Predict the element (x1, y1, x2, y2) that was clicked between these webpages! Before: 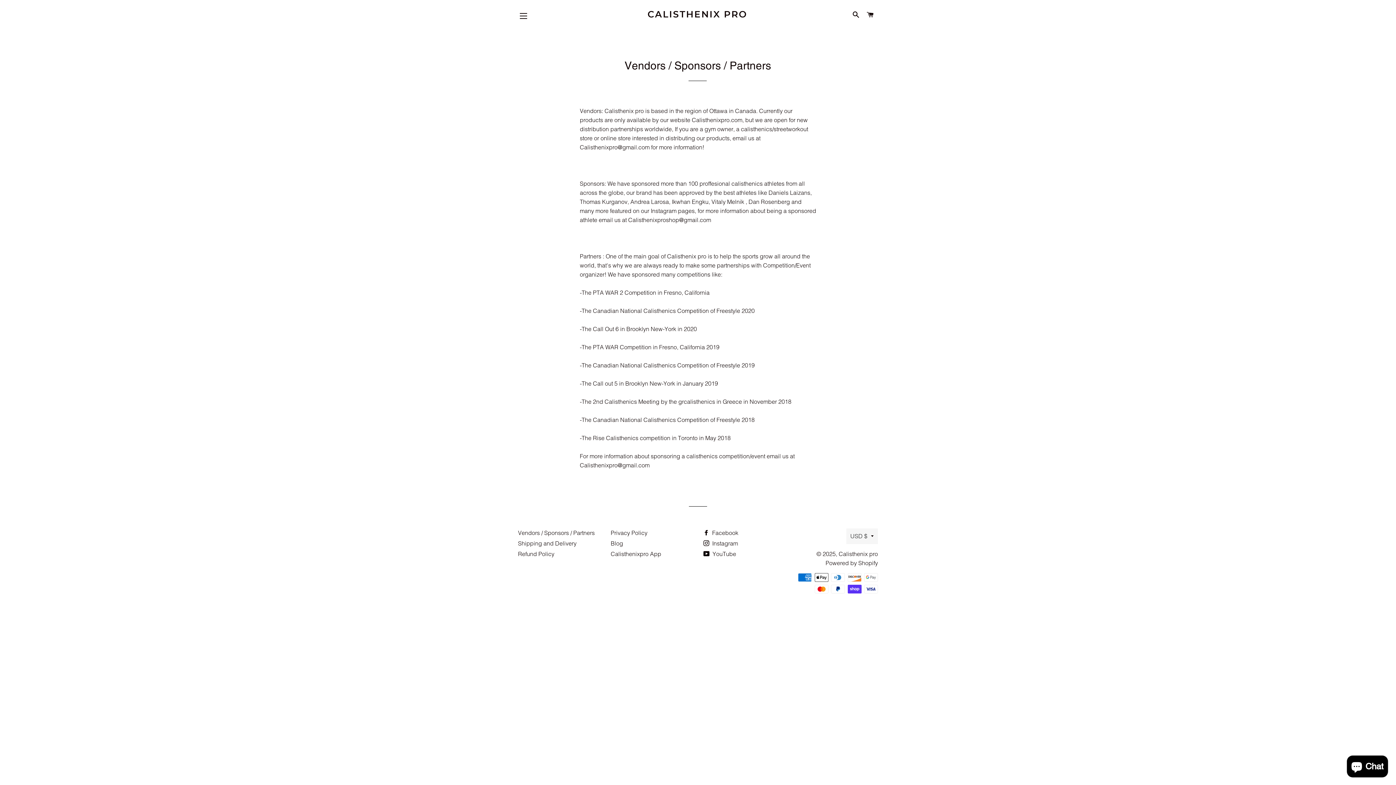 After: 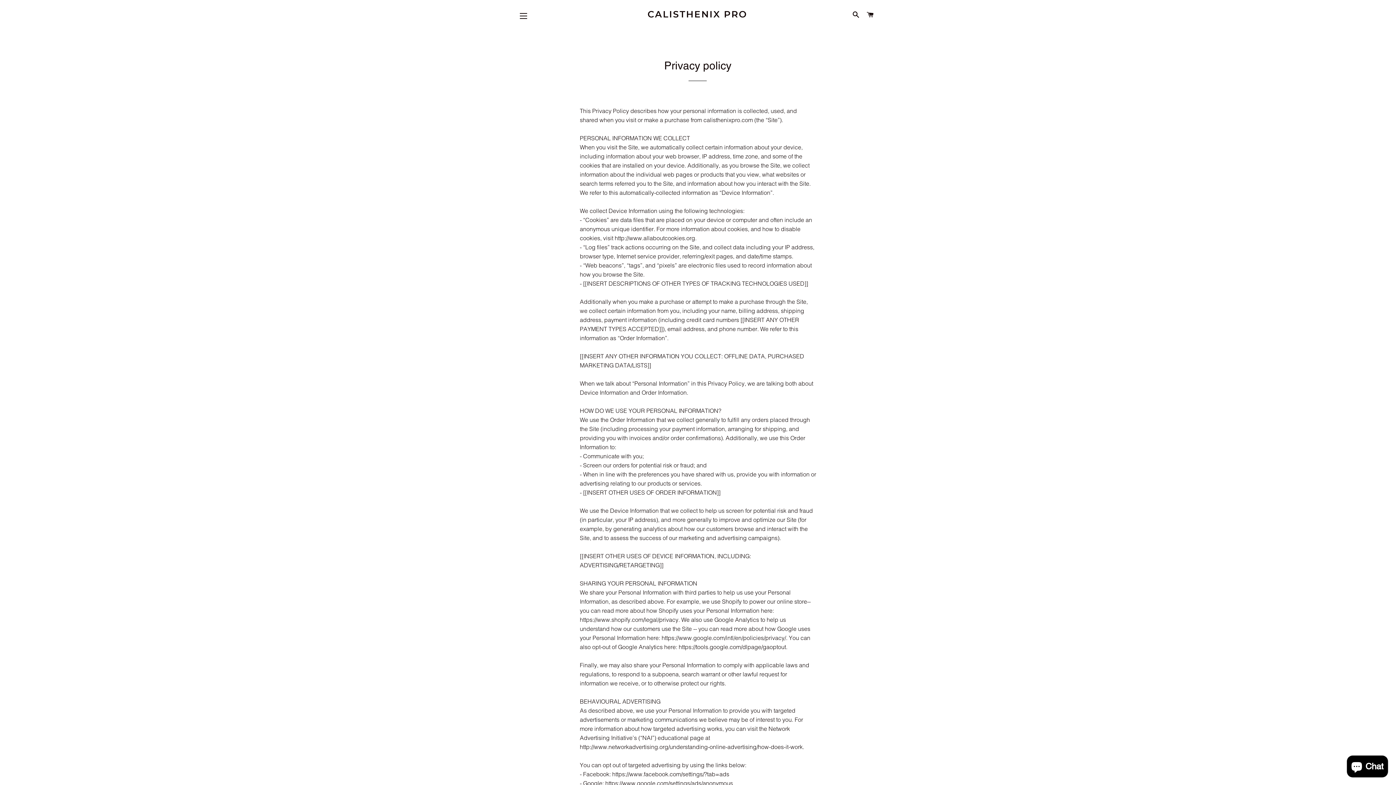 Action: bbox: (610, 529, 647, 536) label: Privacy Policy